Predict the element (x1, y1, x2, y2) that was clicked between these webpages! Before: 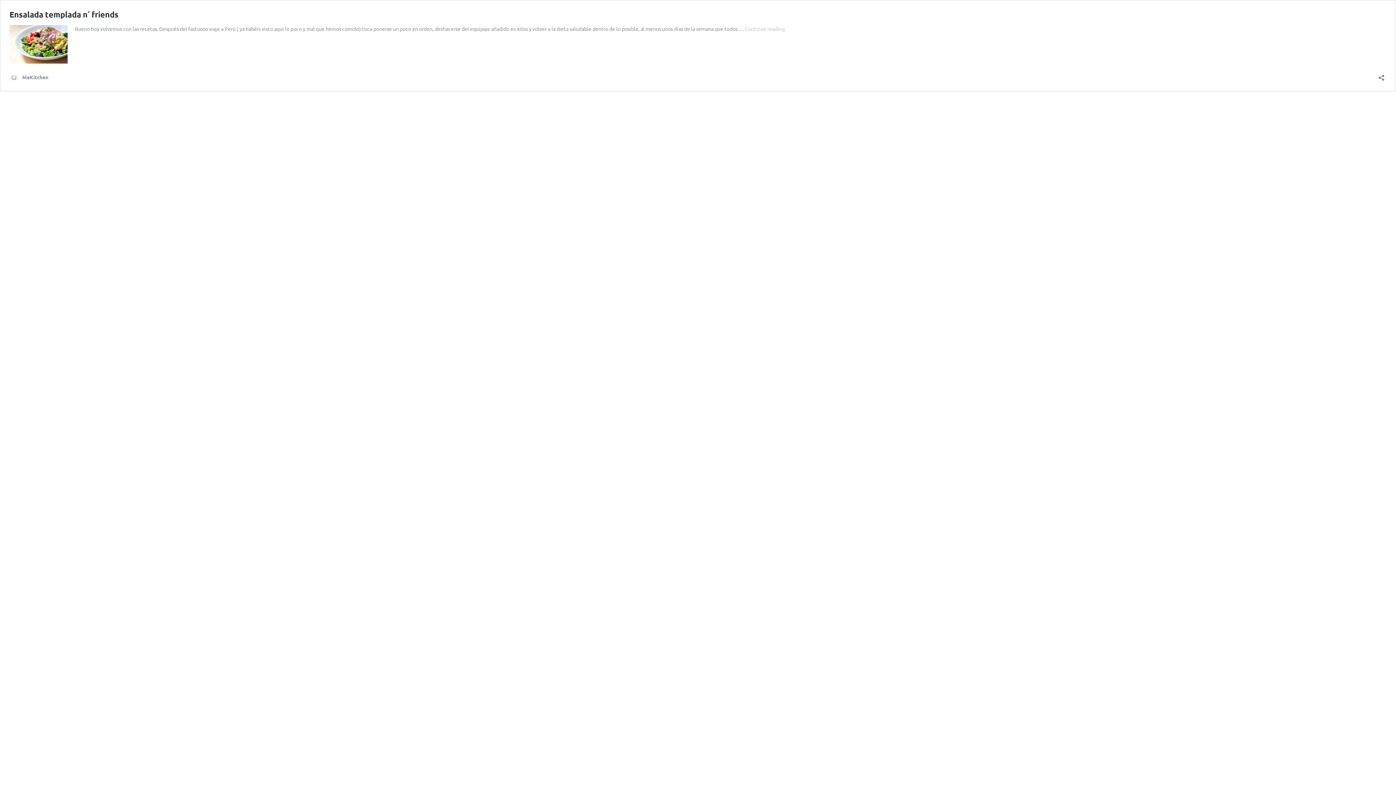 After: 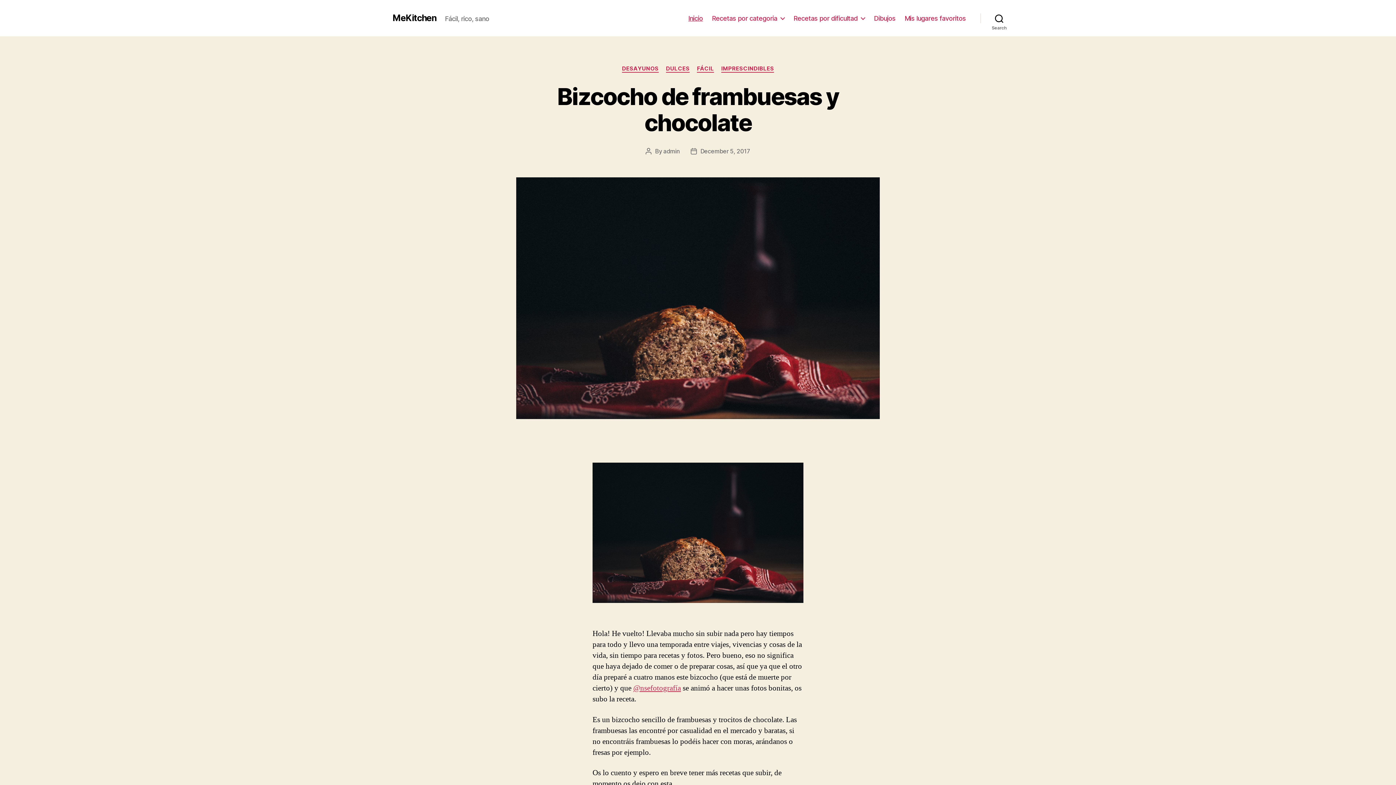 Action: bbox: (9, 72, 48, 81) label: MeKitchen